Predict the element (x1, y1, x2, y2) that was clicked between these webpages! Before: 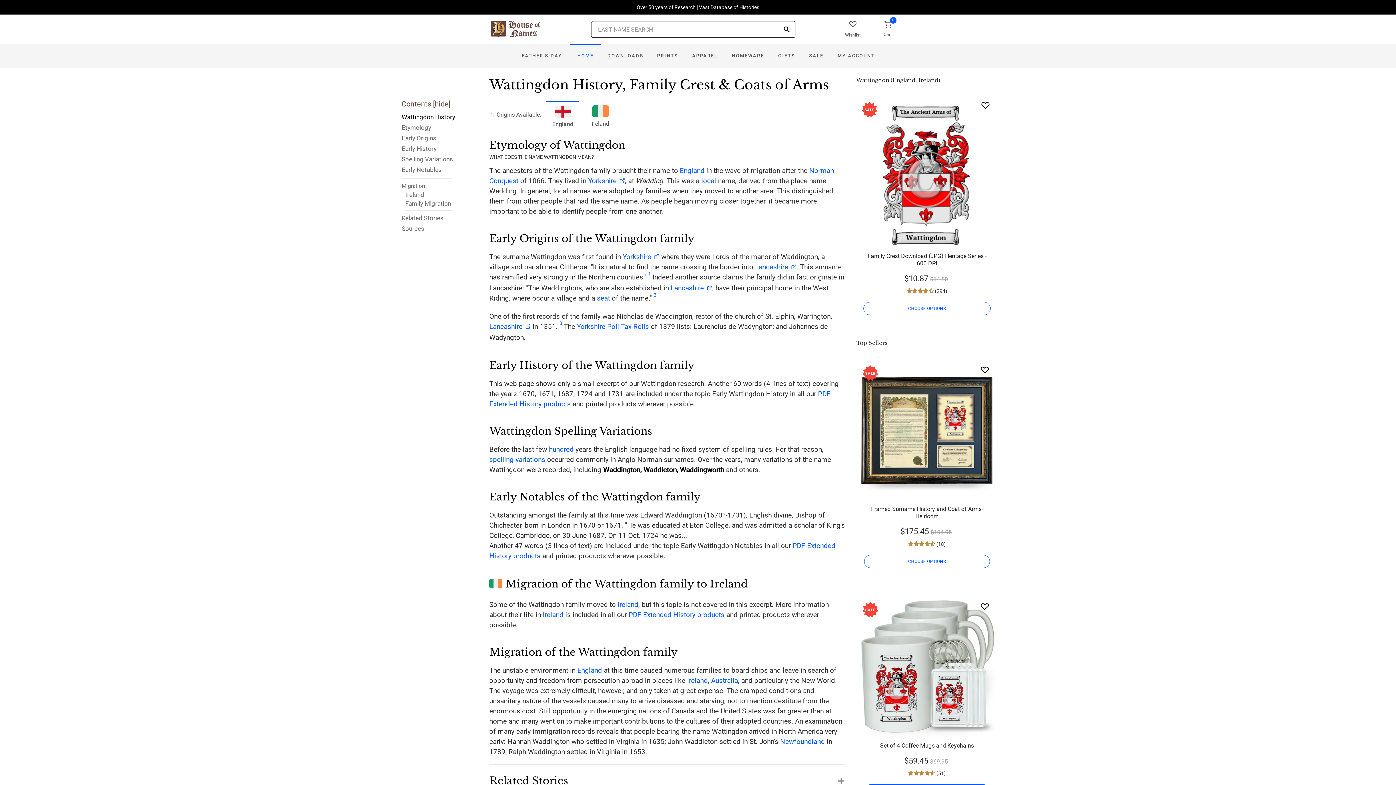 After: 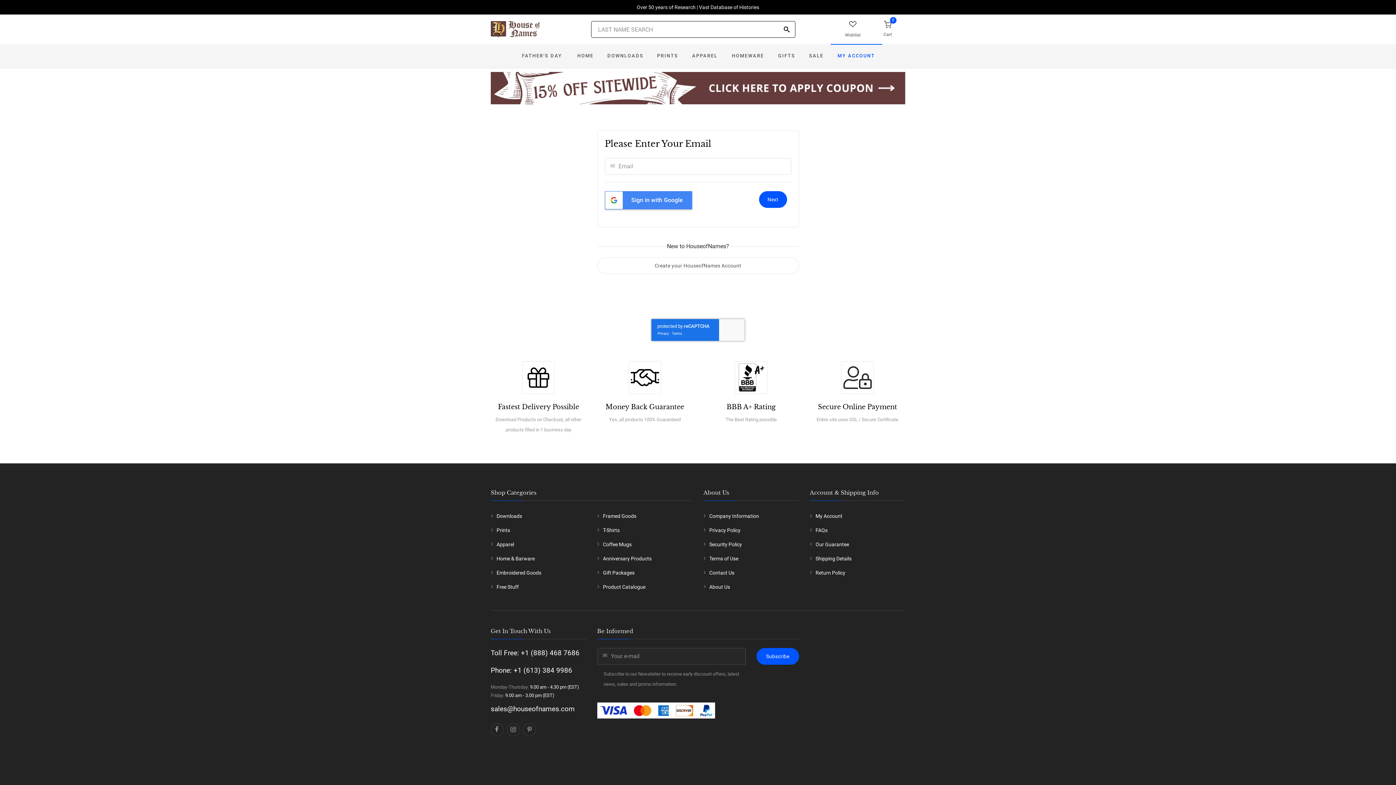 Action: bbox: (830, 44, 882, 68) label: MY ACCOUNT